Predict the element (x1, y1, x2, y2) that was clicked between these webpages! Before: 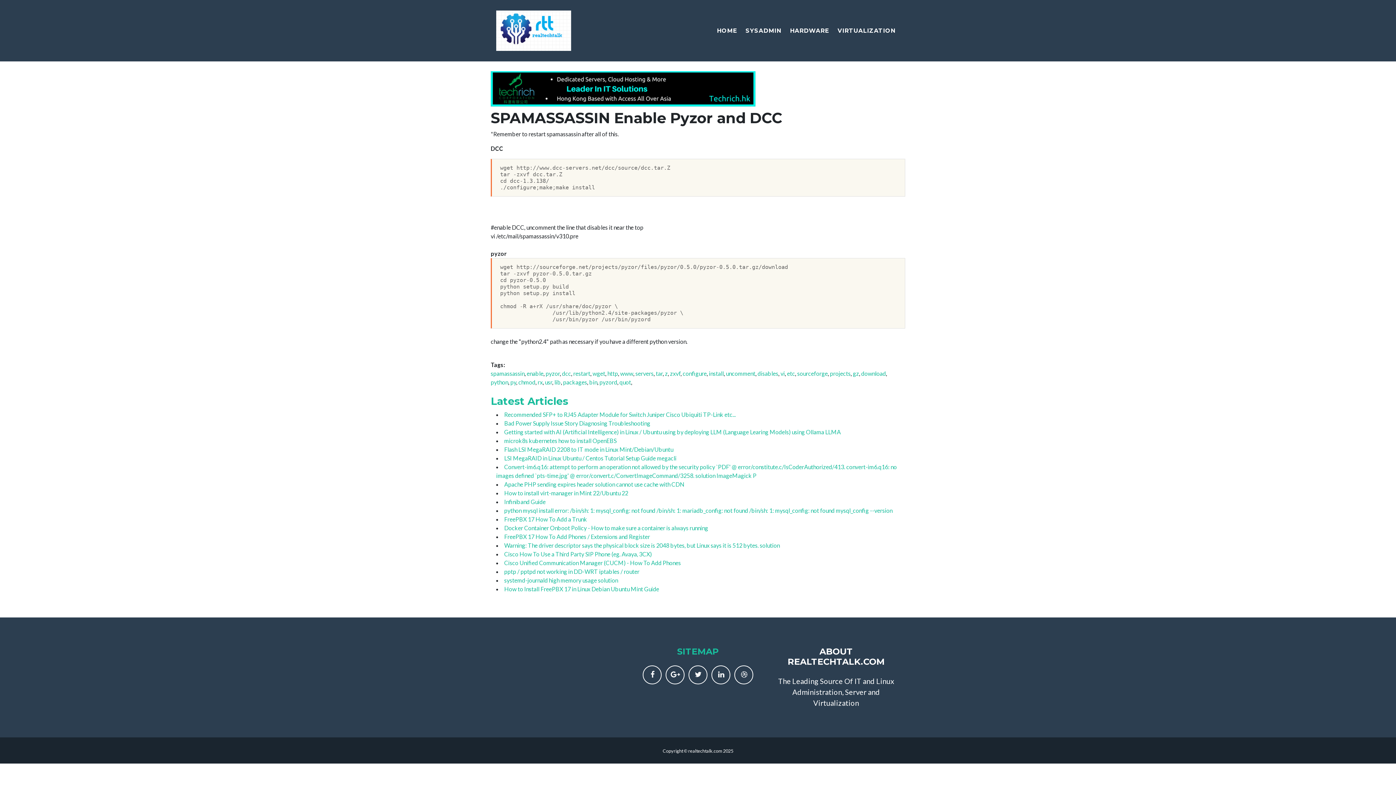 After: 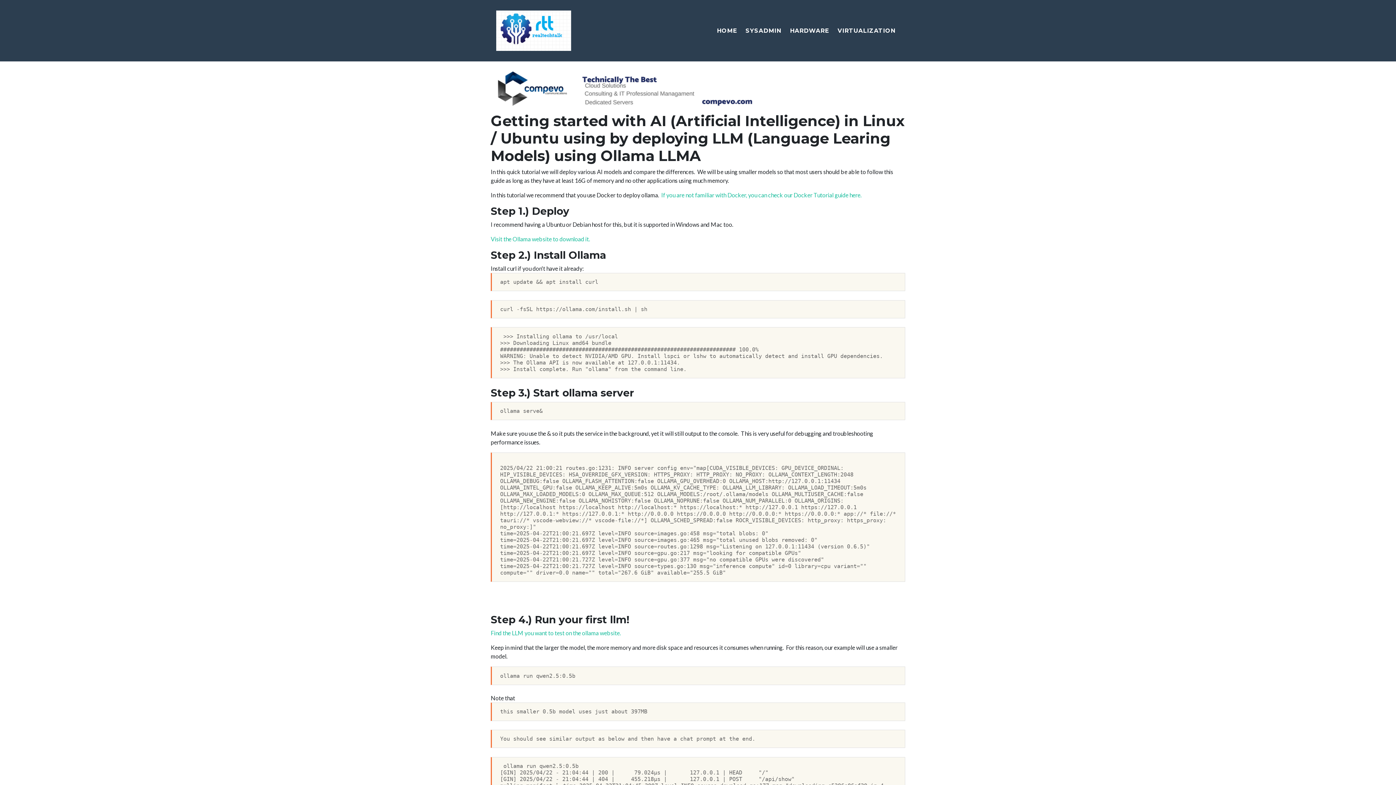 Action: label: Getting started with AI (Artificial Intelligence) in Linux / Ubuntu using by deploying LLM (Language Learing Models) using Ollama LLMA bbox: (504, 428, 841, 435)